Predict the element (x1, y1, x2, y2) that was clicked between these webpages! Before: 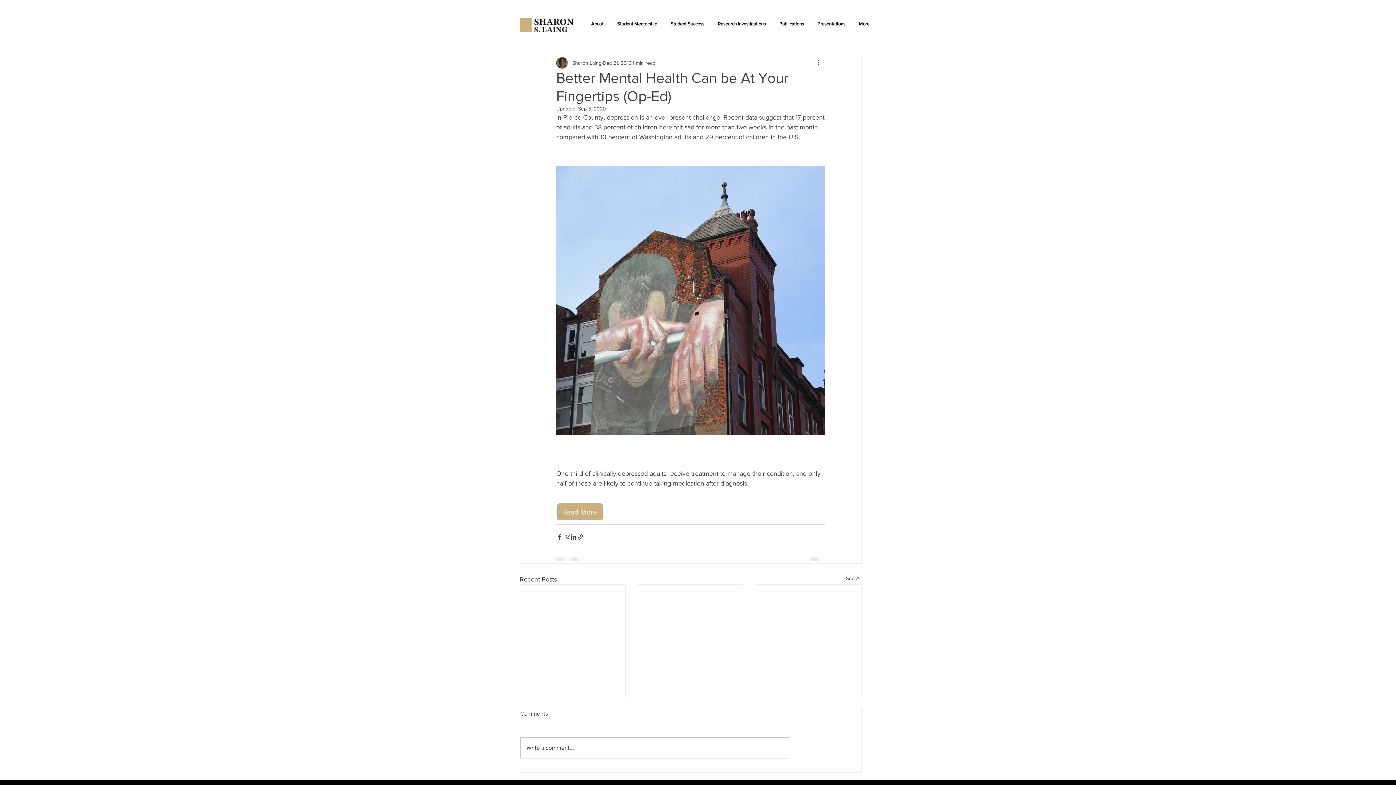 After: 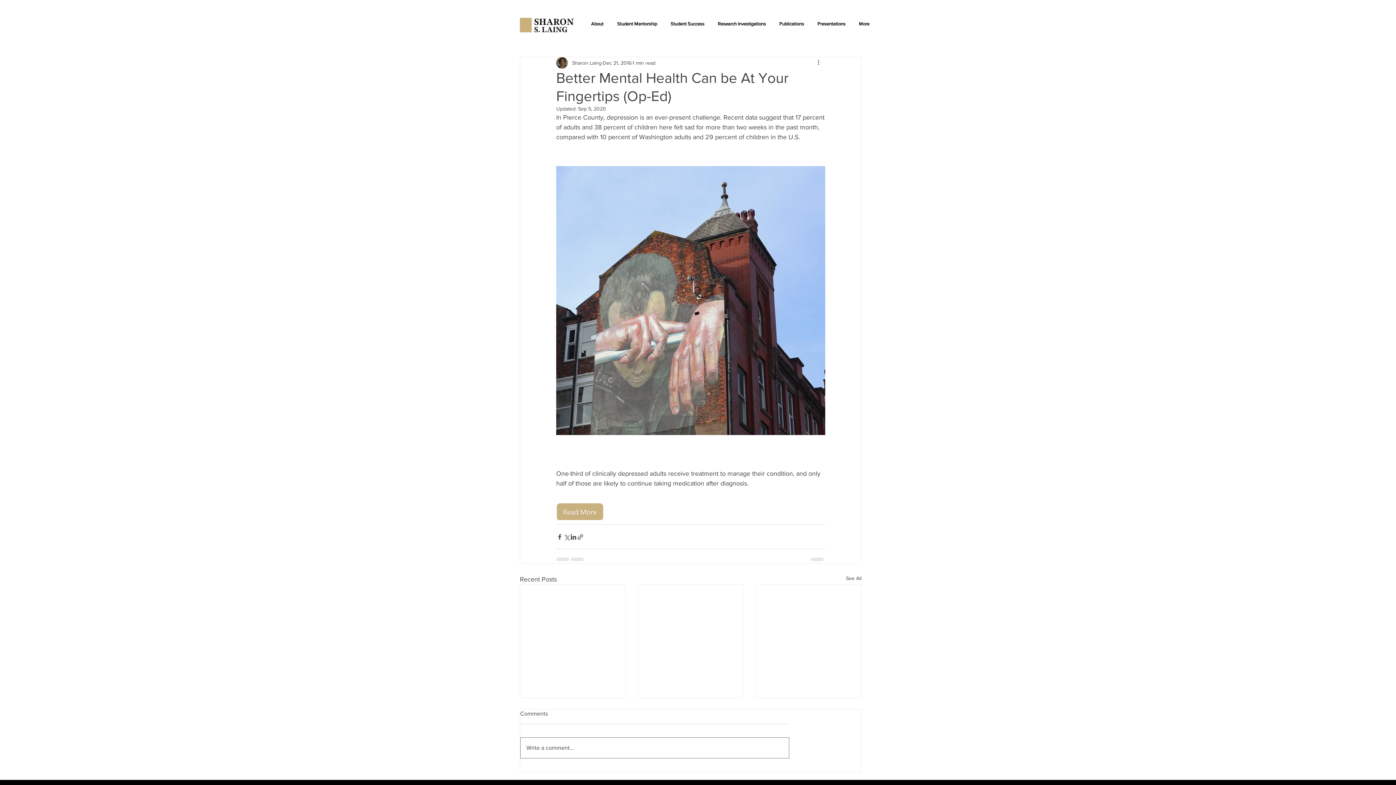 Action: label: Write a comment... bbox: (520, 738, 789, 758)